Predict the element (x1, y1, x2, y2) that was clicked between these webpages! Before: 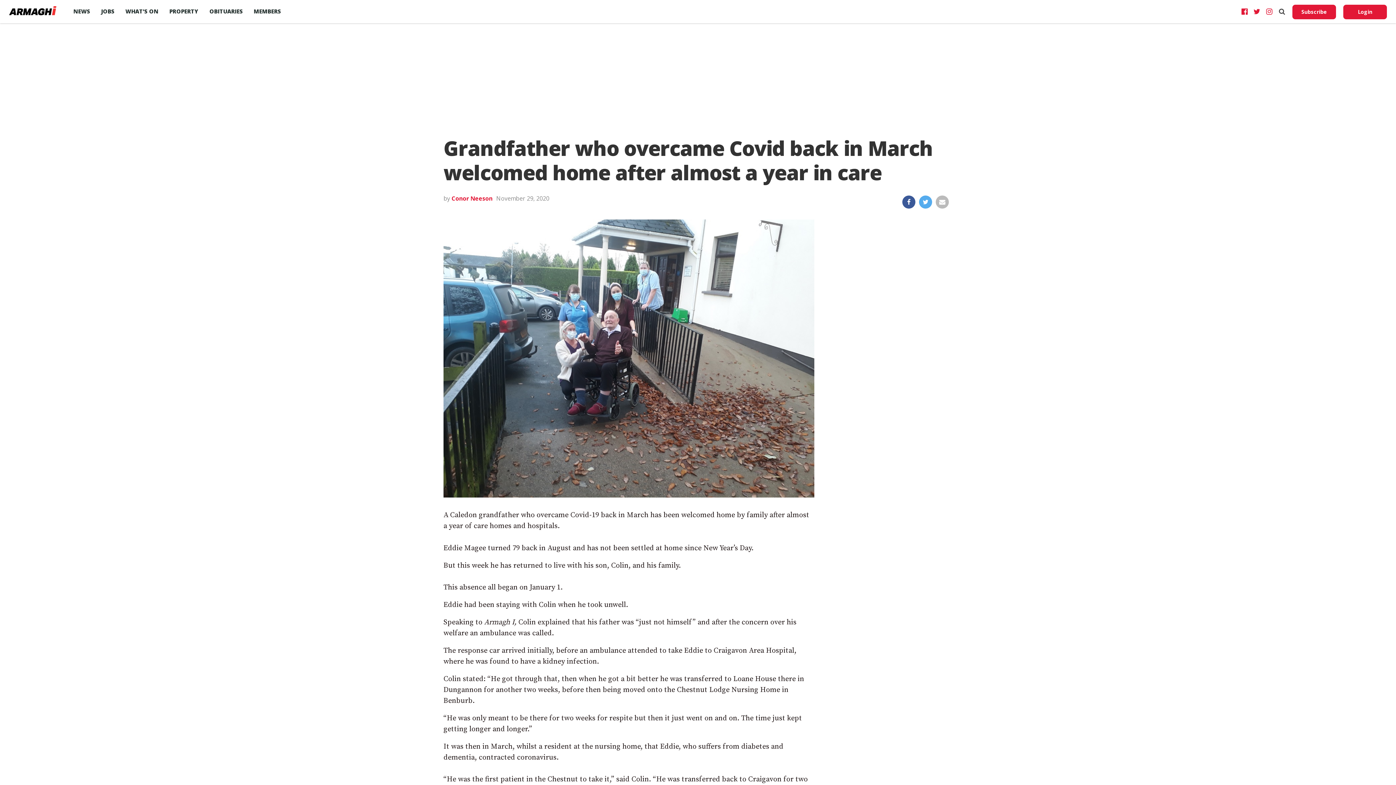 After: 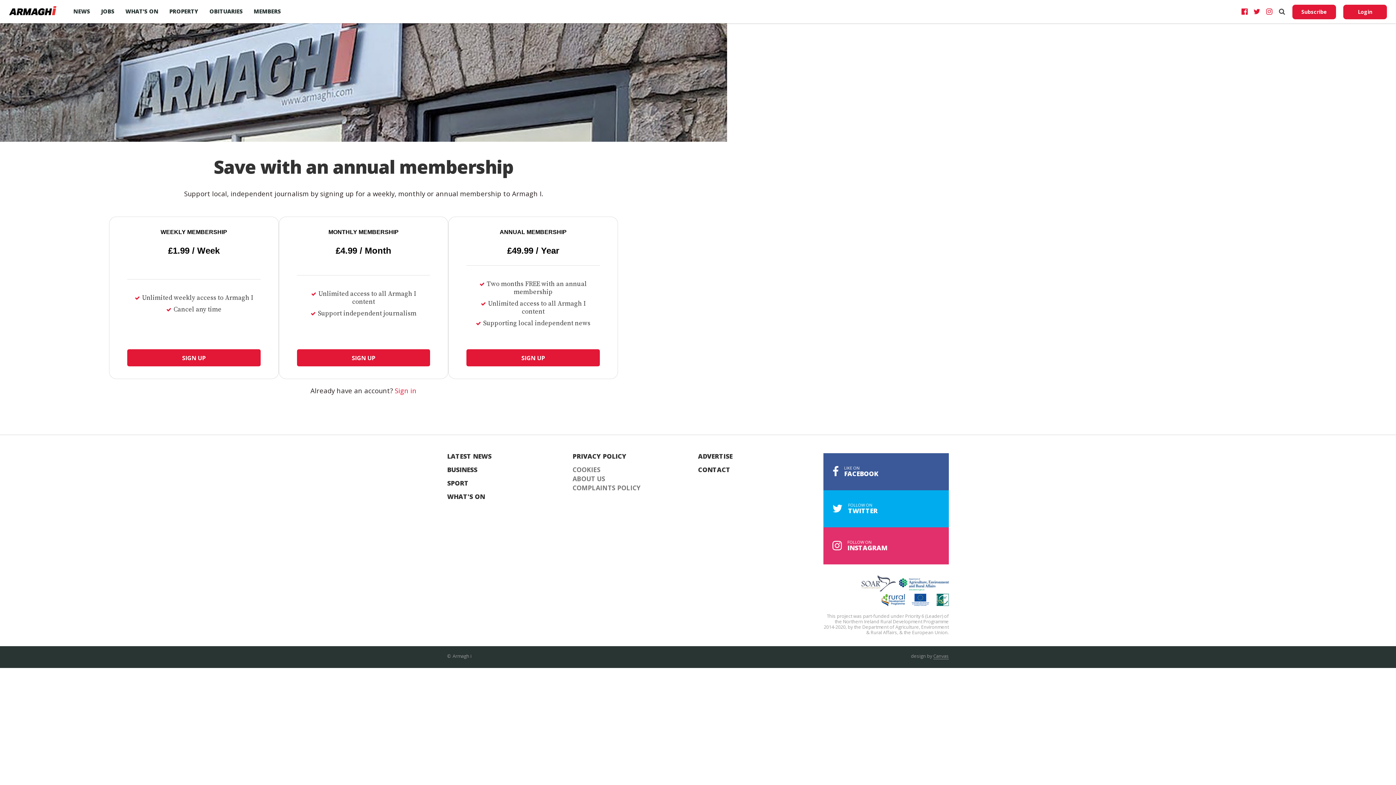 Action: label: Subscribe bbox: (1292, 4, 1336, 19)